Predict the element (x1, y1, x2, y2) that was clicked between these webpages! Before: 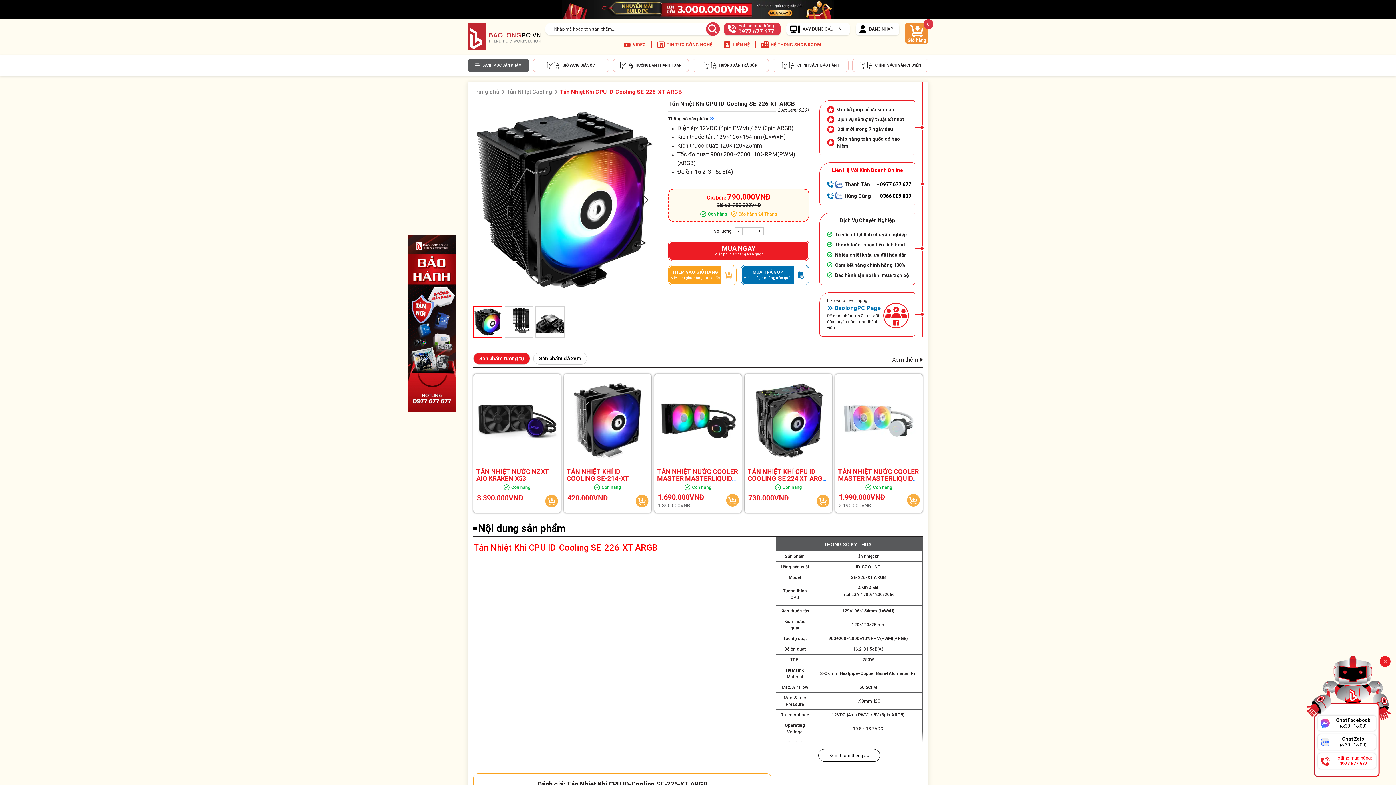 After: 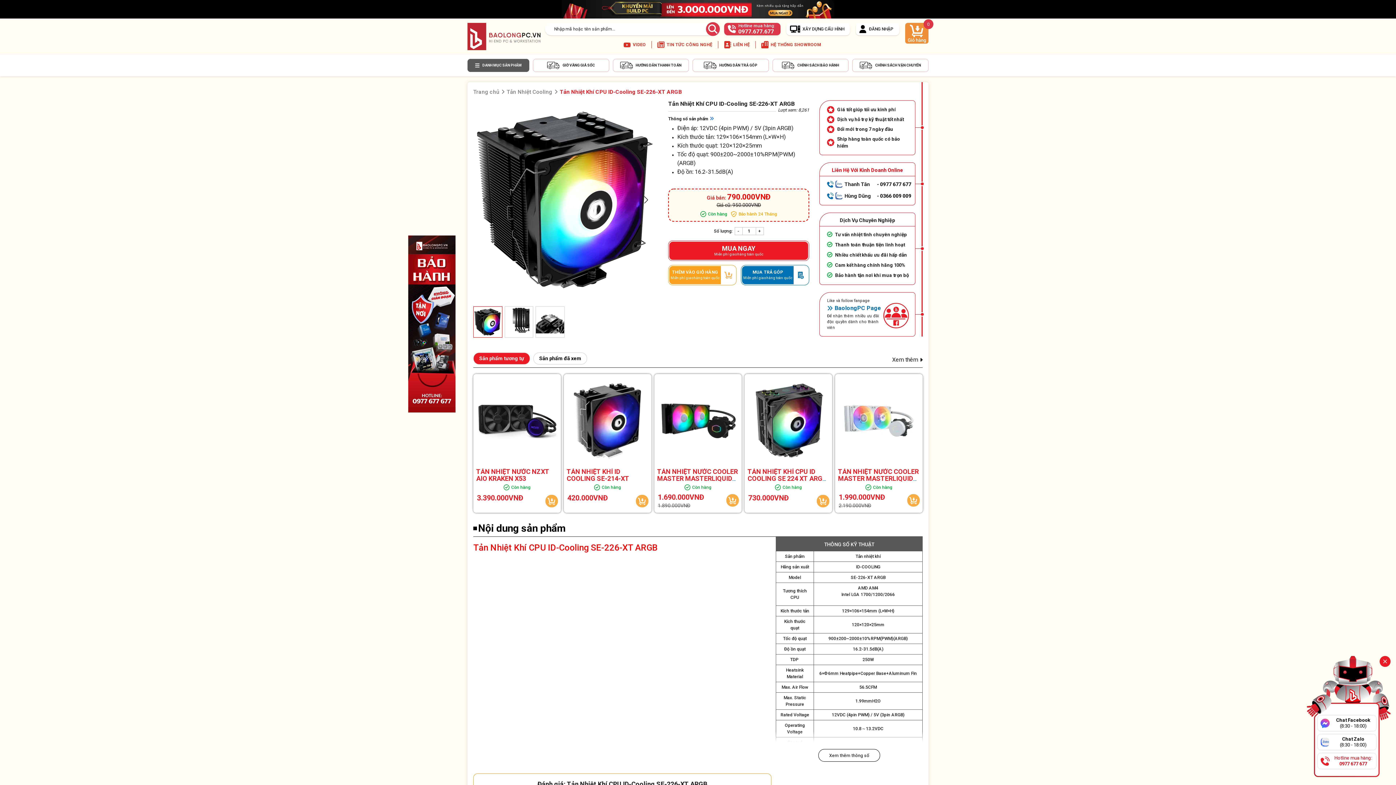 Action: label: Hotline mua hàng:
0977.677.677 bbox: (724, 22, 780, 35)